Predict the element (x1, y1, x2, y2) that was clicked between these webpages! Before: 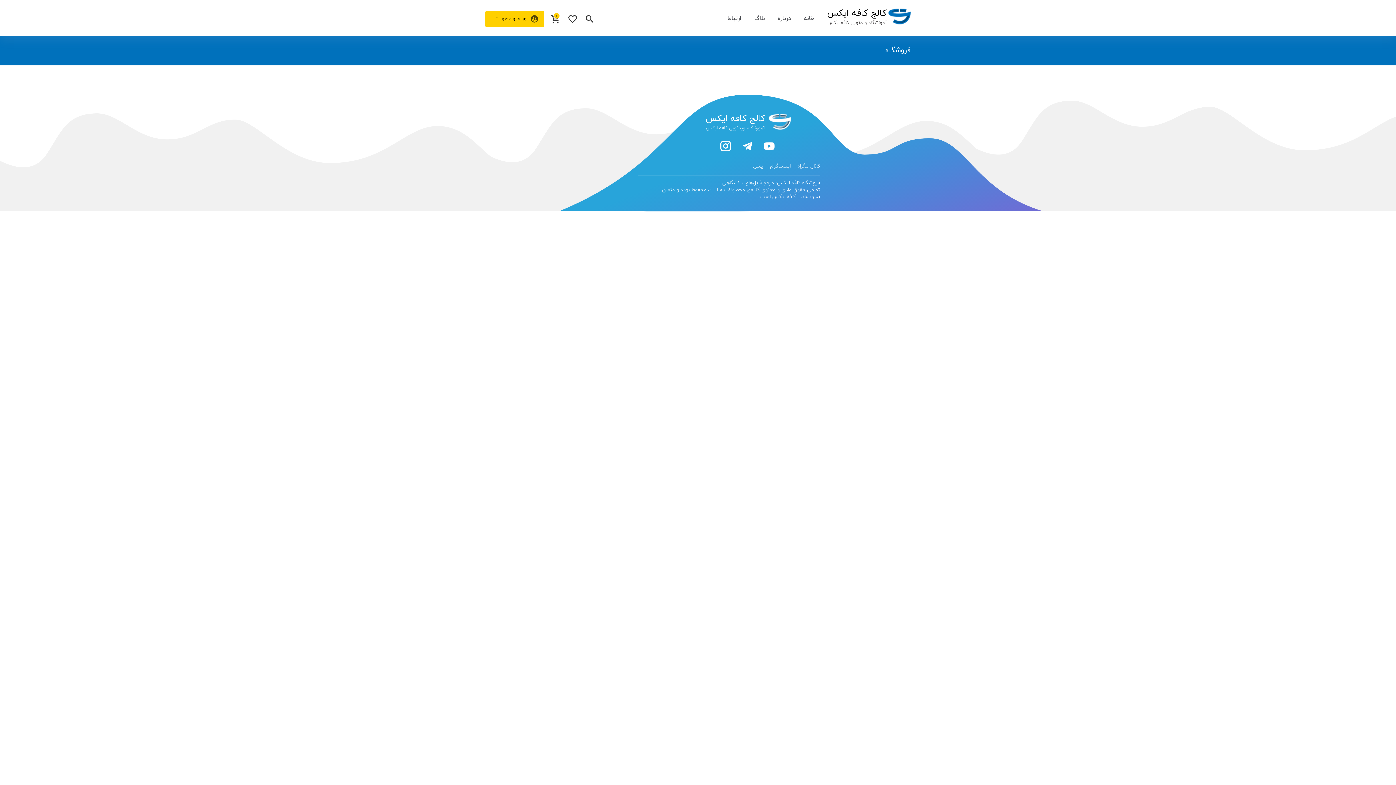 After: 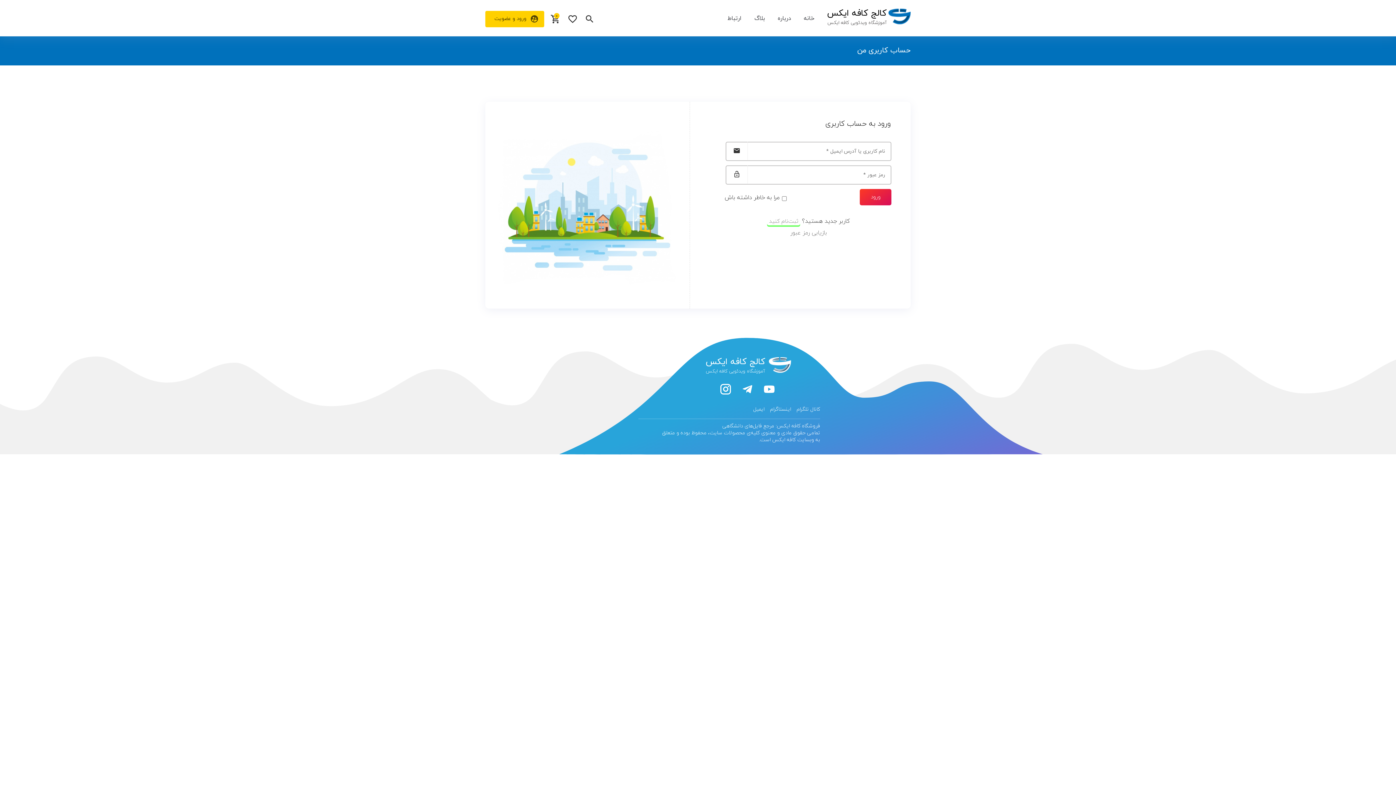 Action: label: ورود و عضویت bbox: (485, 10, 544, 27)